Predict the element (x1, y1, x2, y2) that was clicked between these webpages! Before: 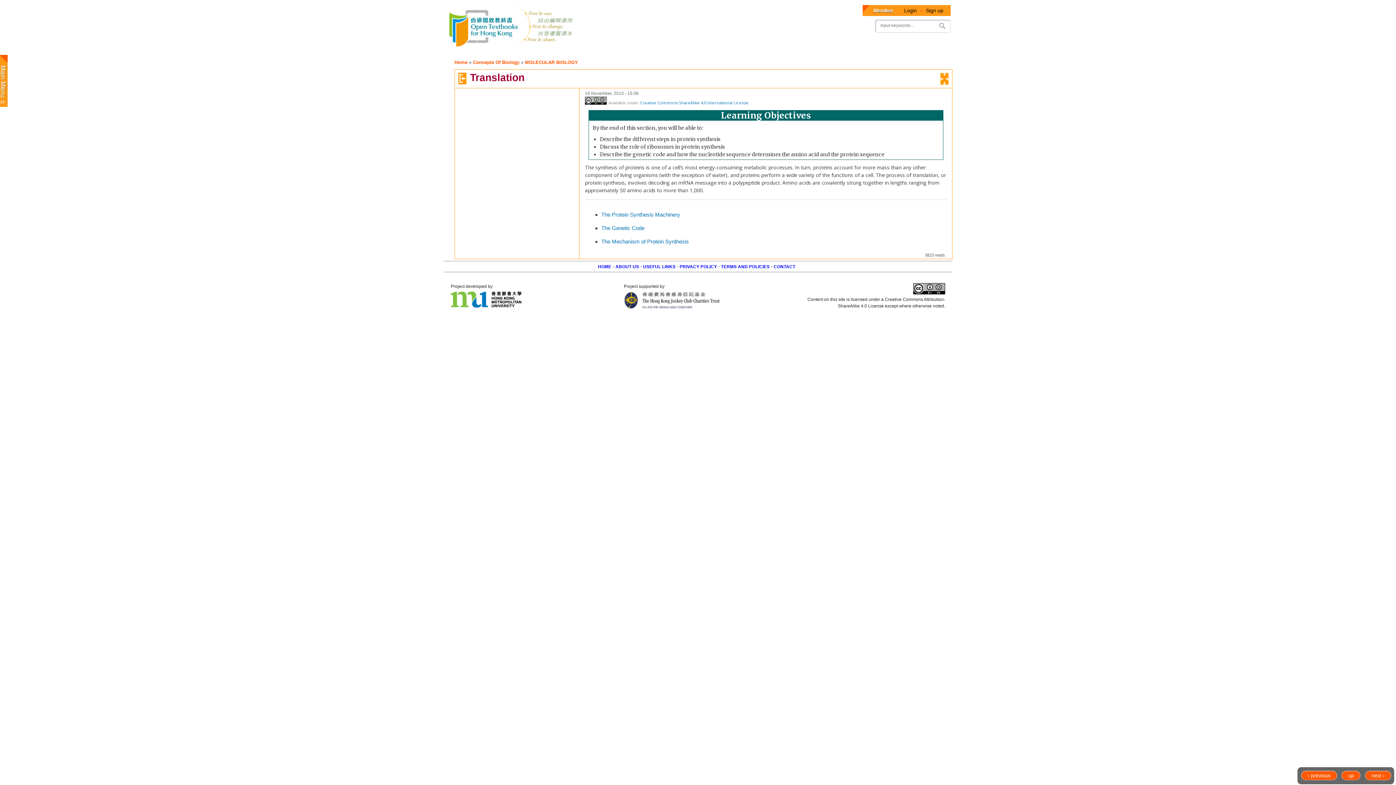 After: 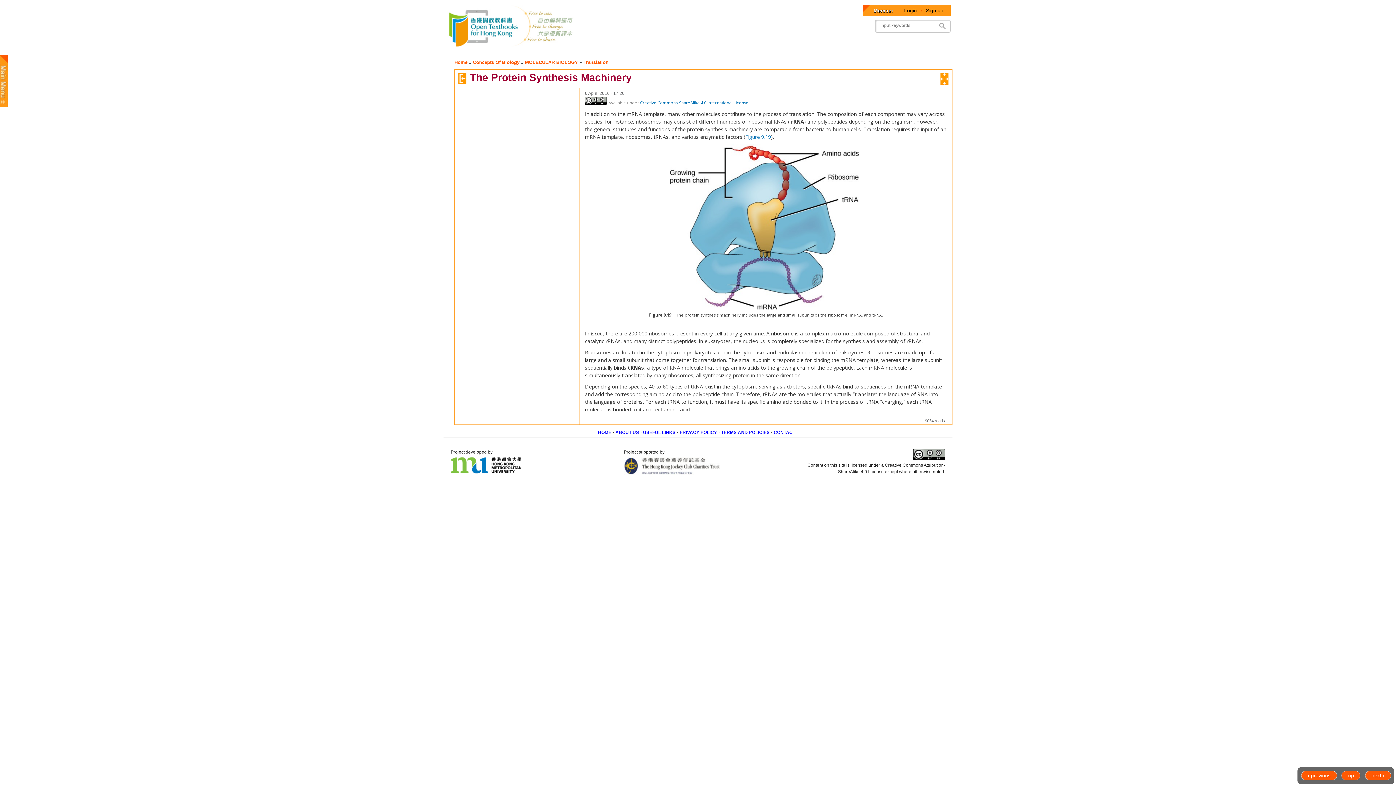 Action: bbox: (1365, 771, 1391, 780) label: next ›